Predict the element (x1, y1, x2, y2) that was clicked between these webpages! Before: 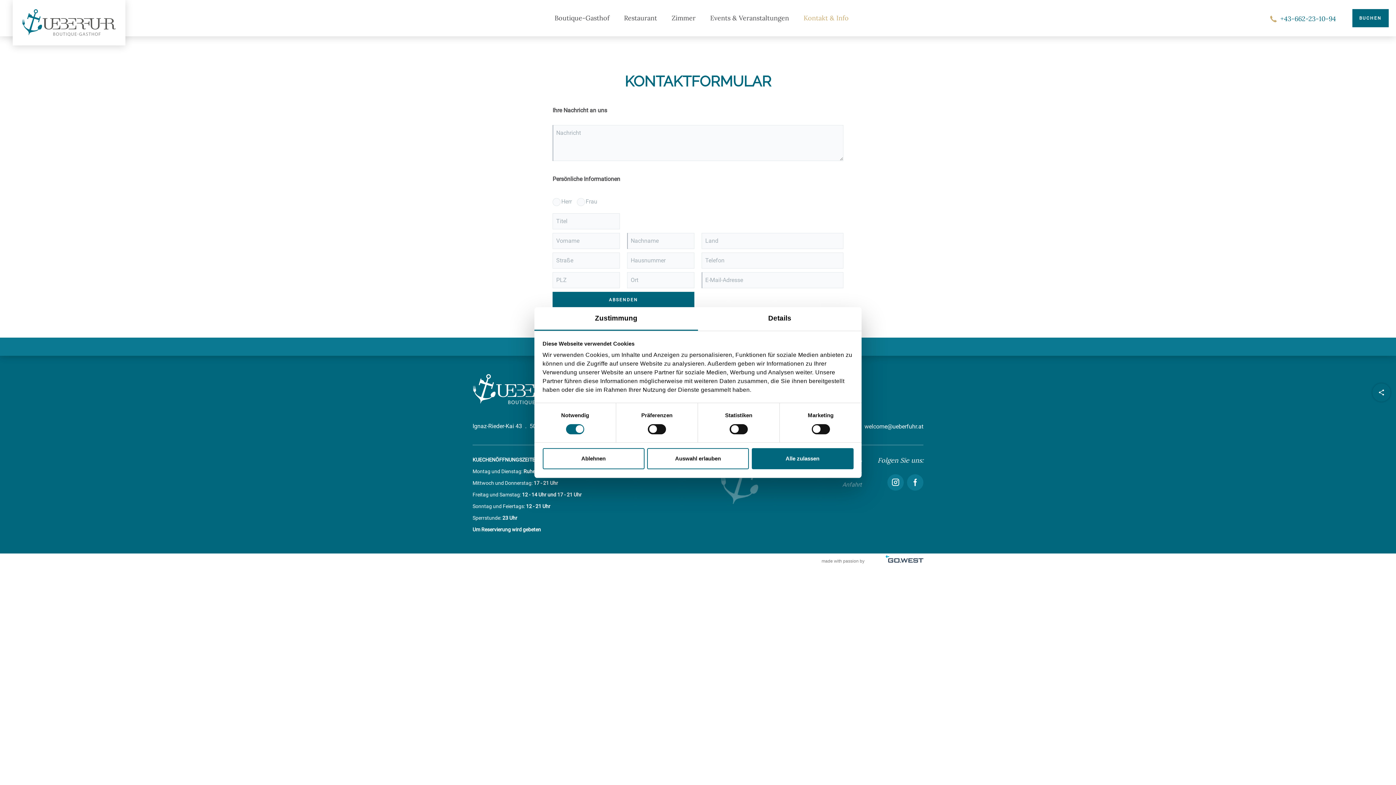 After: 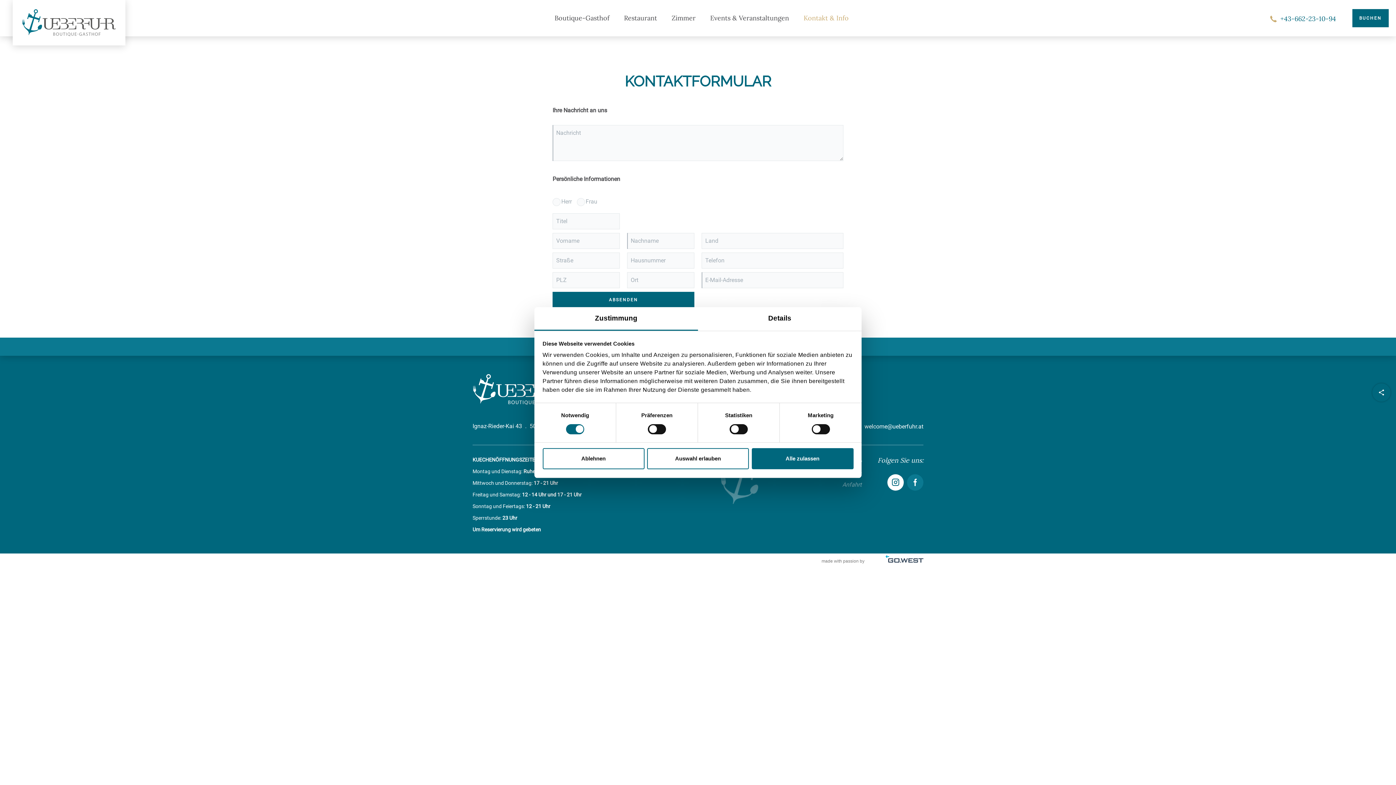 Action: label: Instagram bbox: (887, 474, 904, 490)